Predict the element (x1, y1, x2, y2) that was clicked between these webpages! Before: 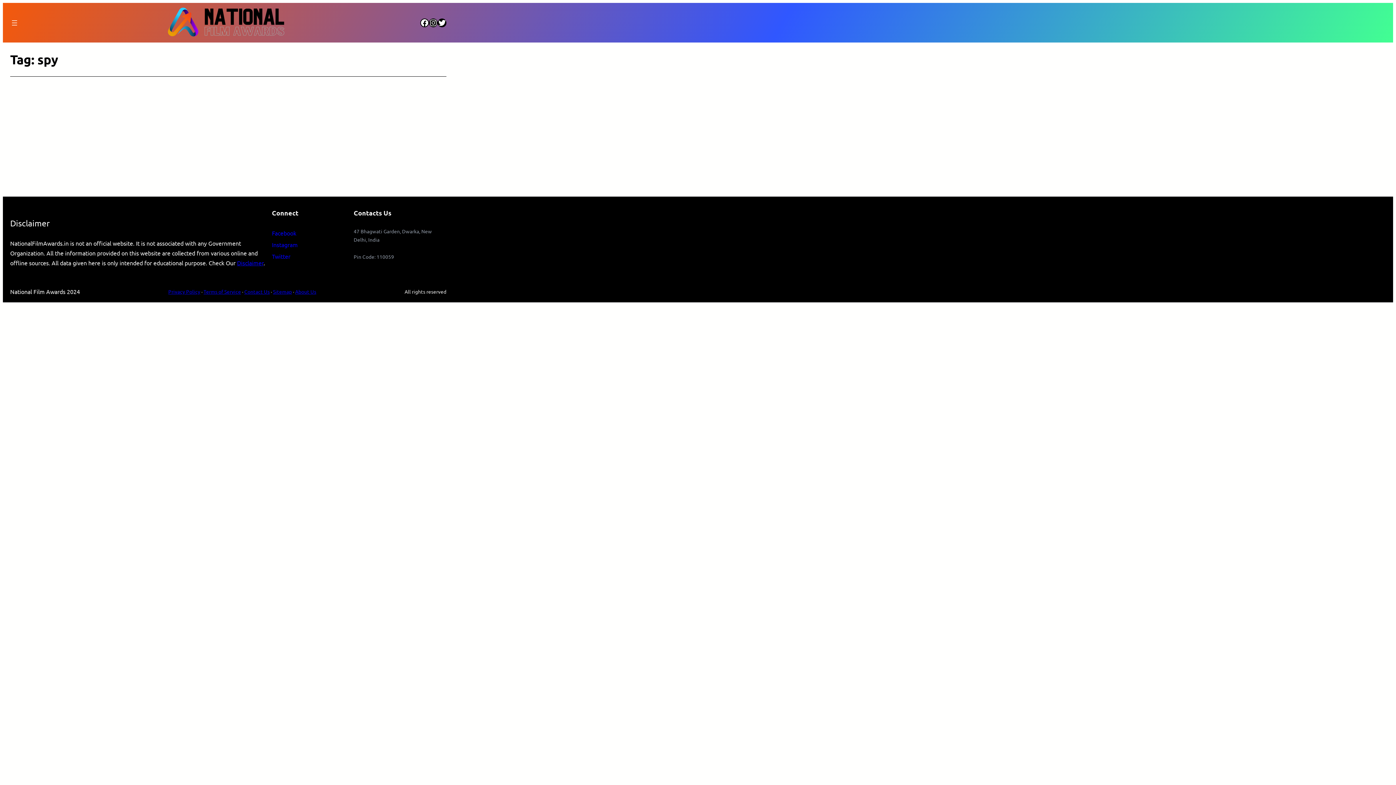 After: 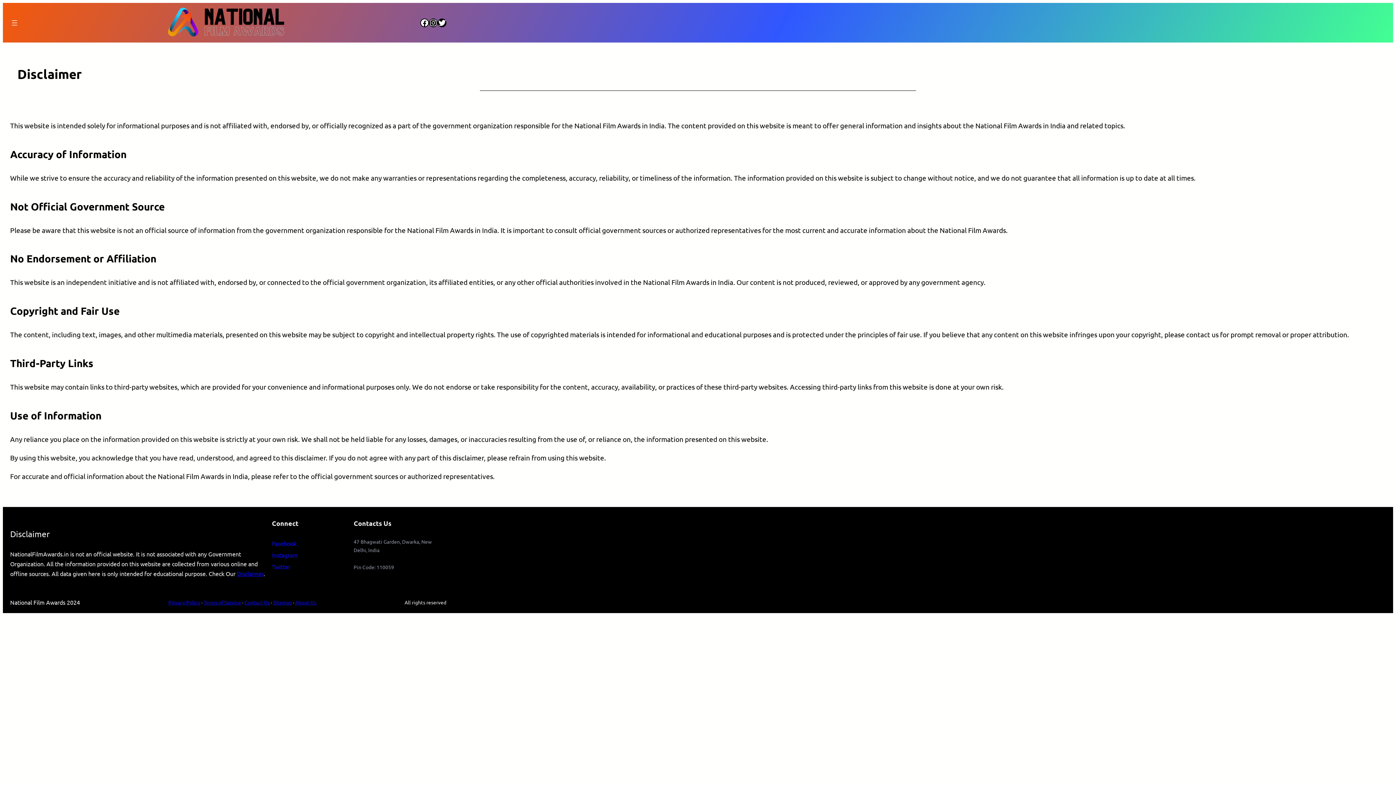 Action: bbox: (237, 259, 263, 266) label: Disclaimer